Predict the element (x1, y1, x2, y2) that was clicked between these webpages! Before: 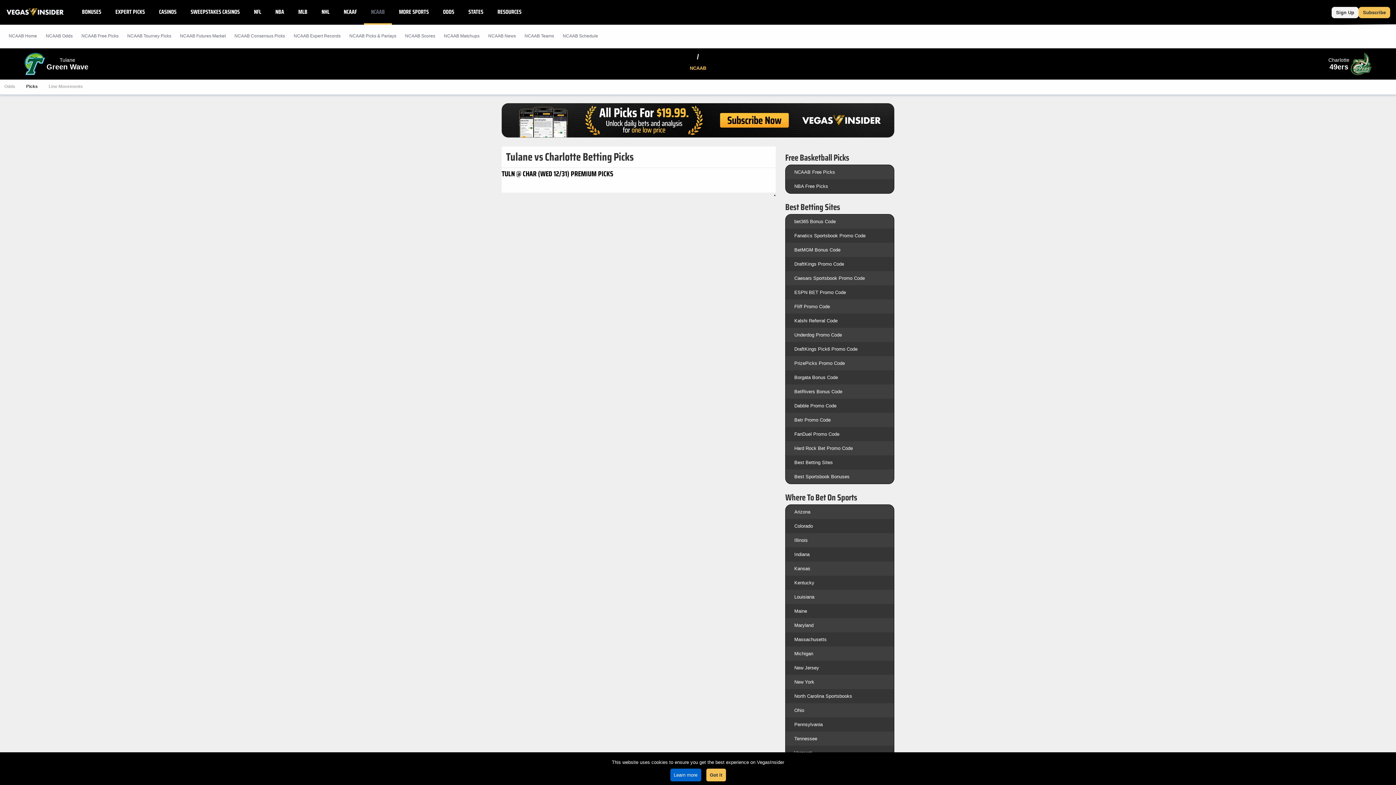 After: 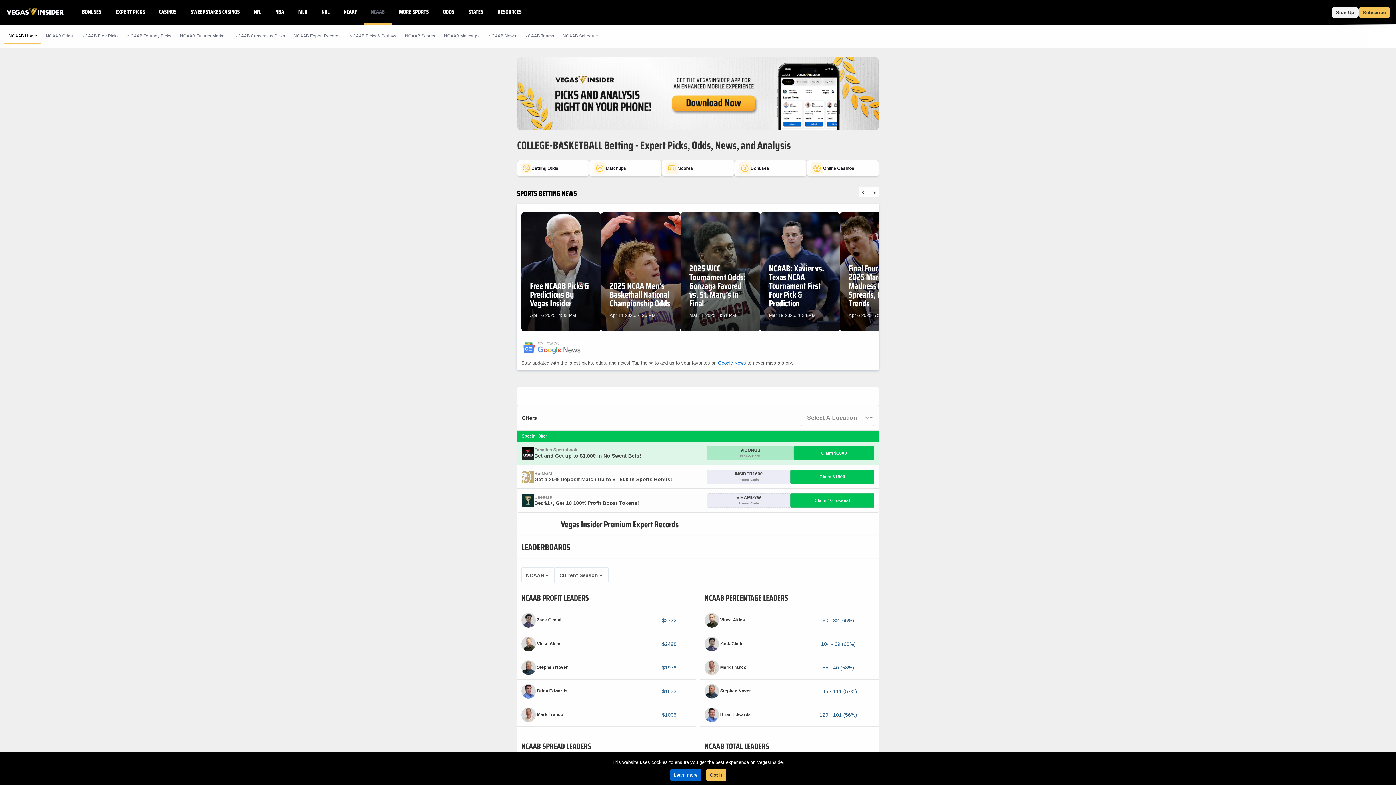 Action: label: NCAAB bbox: (364, 0, 392, 24)